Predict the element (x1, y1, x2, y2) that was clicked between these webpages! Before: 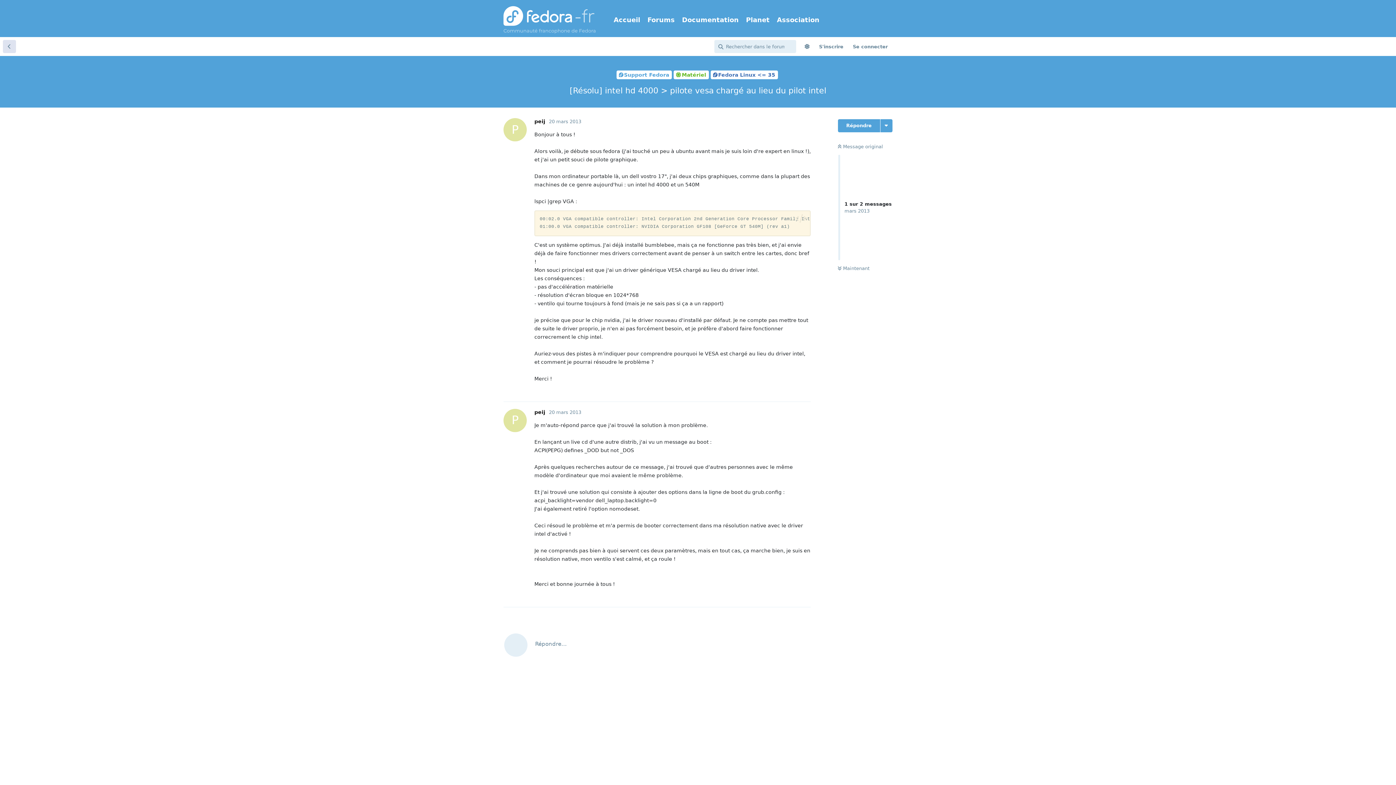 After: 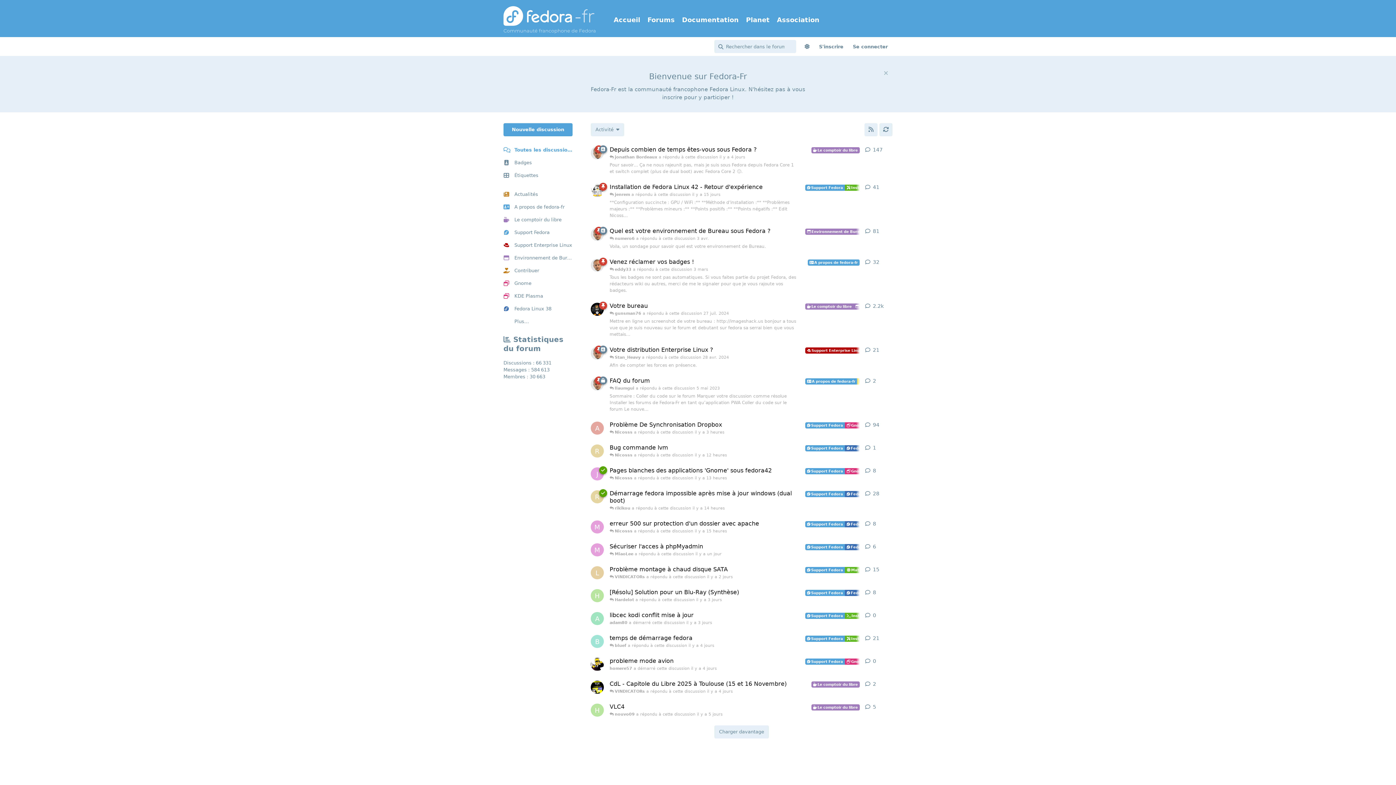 Action: bbox: (503, 6, 595, 33) label: Fedora-Fr